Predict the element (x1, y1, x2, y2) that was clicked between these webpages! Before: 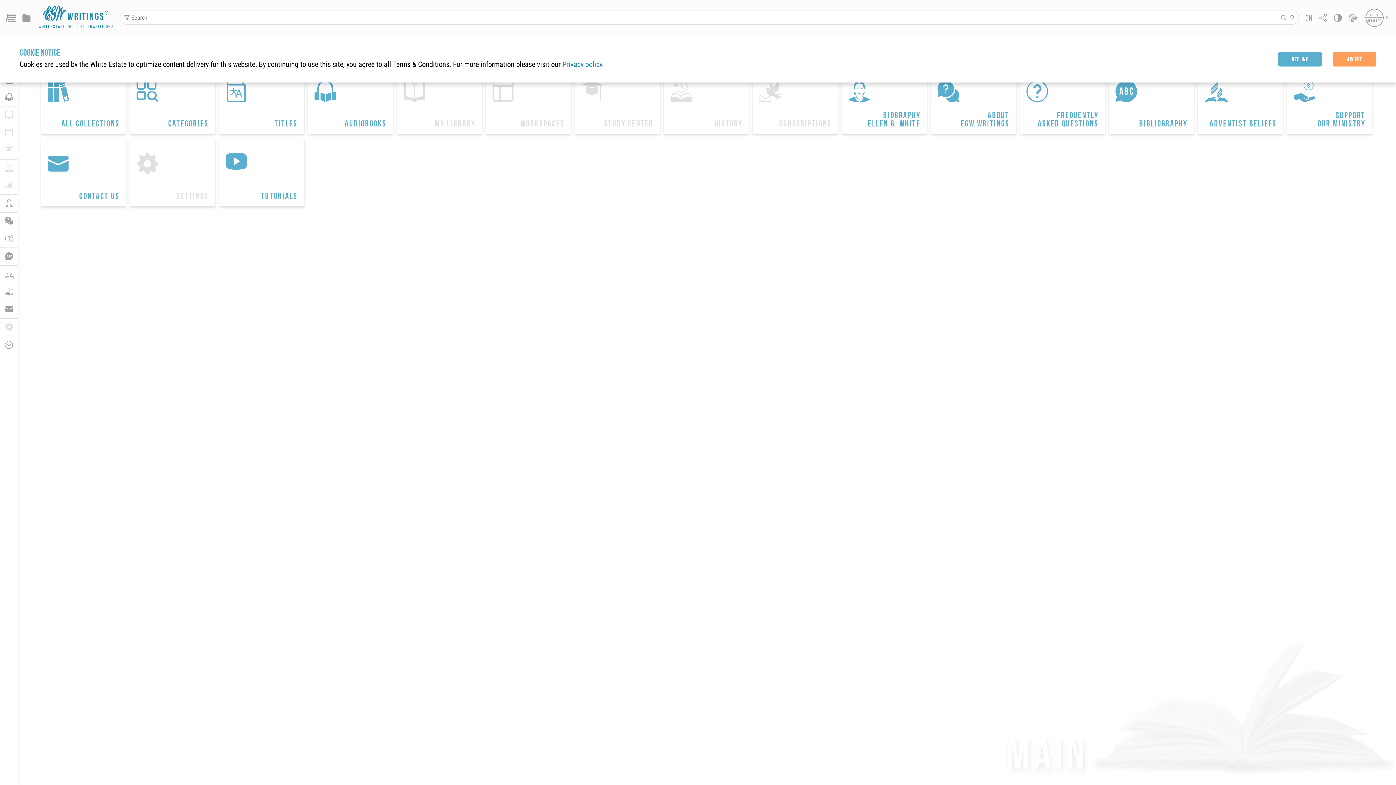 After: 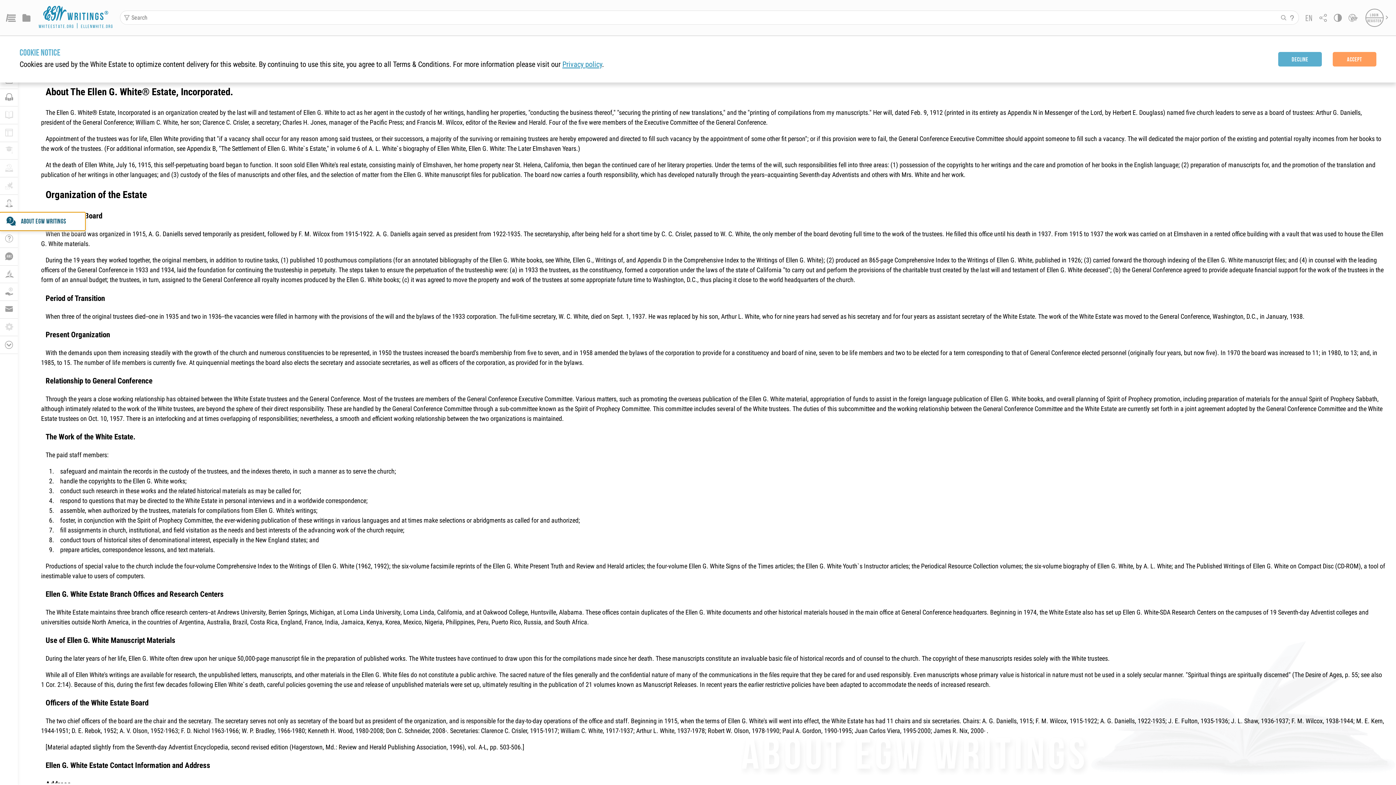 Action: bbox: (0, 212, 17, 230) label: 
ABOUT EGW WRITINGS